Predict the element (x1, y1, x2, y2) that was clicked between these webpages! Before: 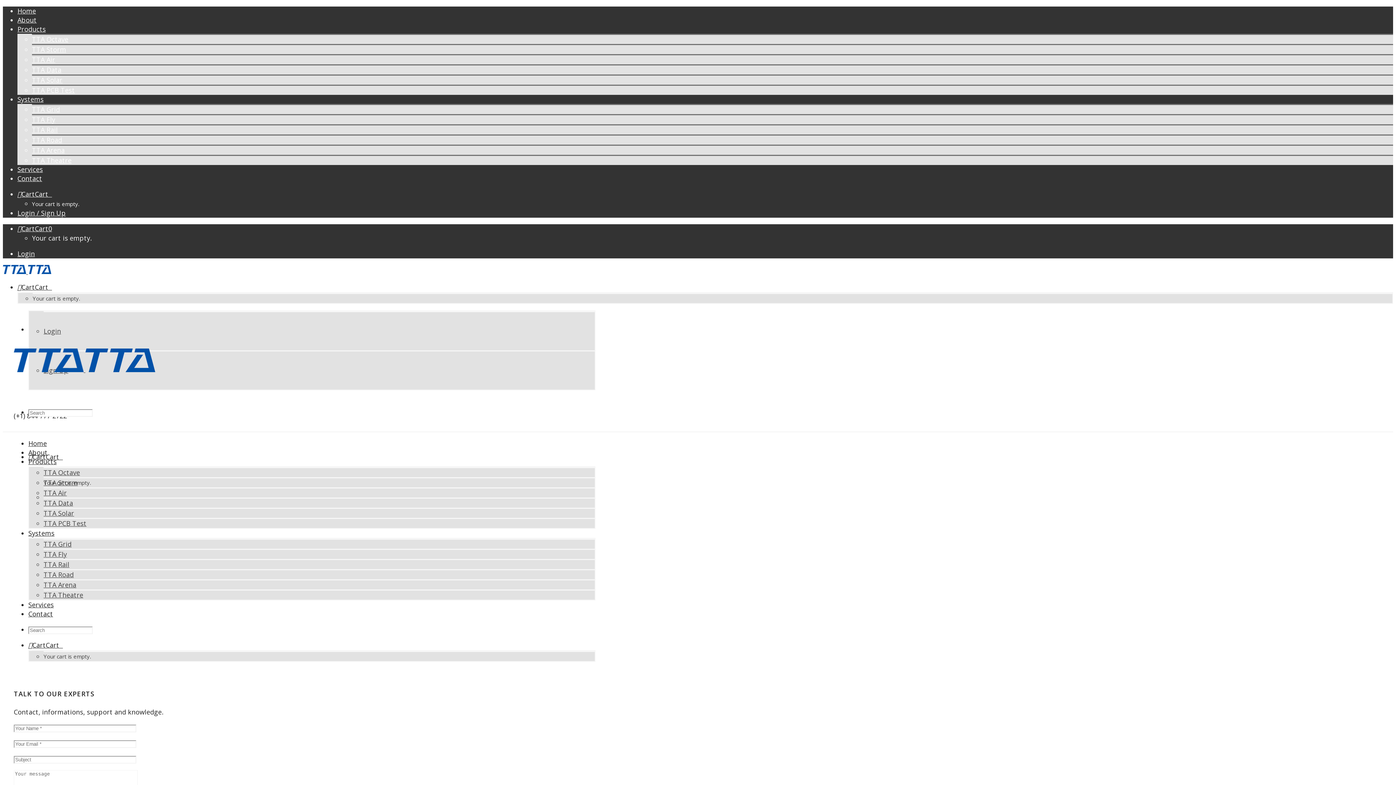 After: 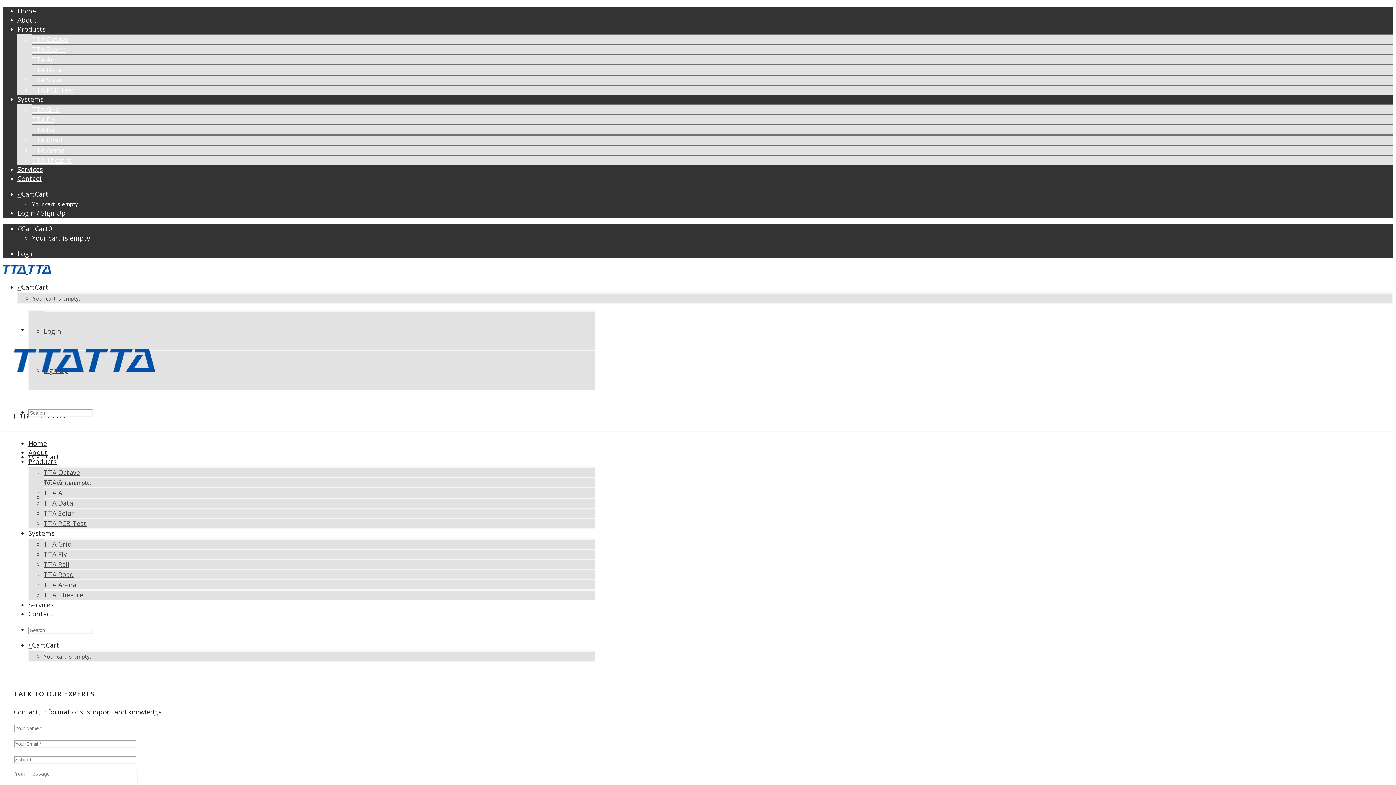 Action: bbox: (28, 457, 56, 466) label: Products